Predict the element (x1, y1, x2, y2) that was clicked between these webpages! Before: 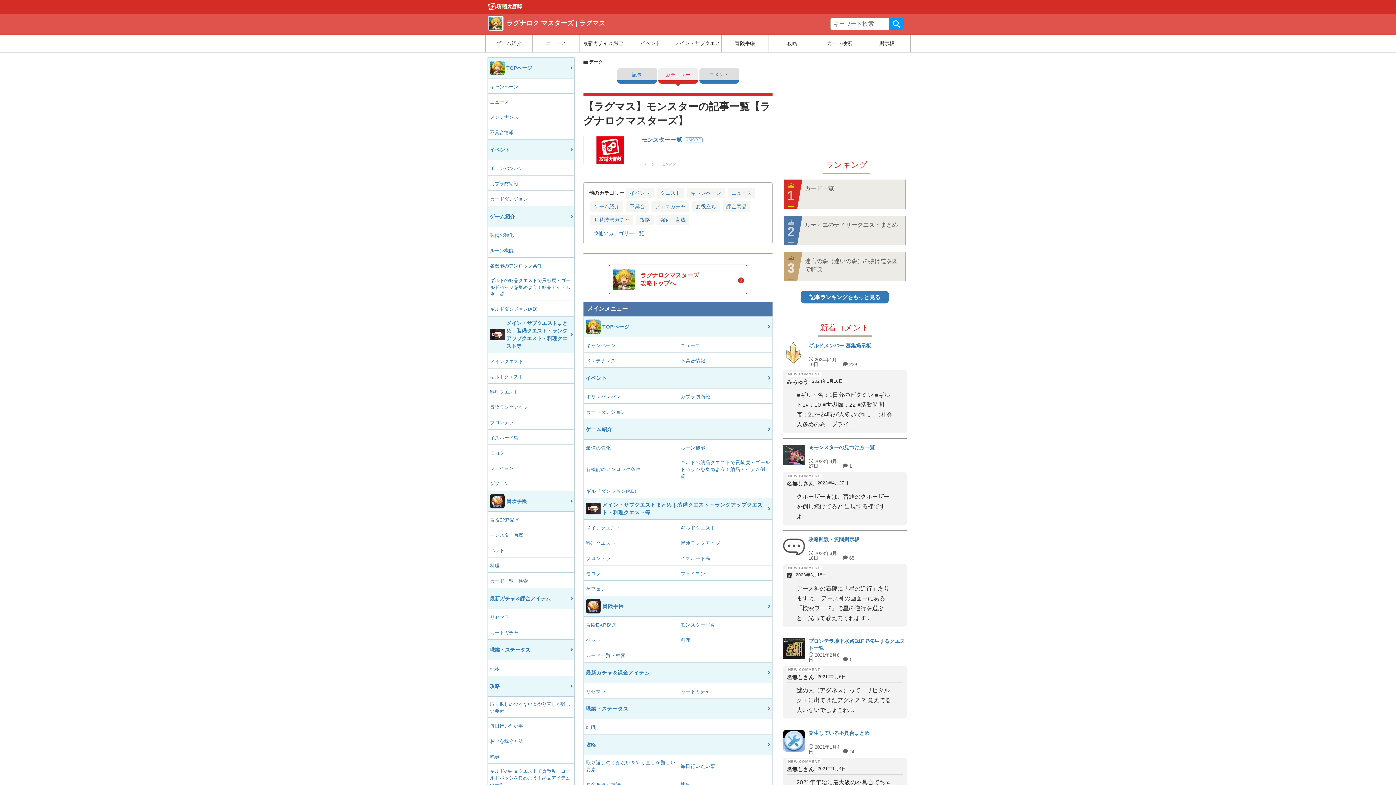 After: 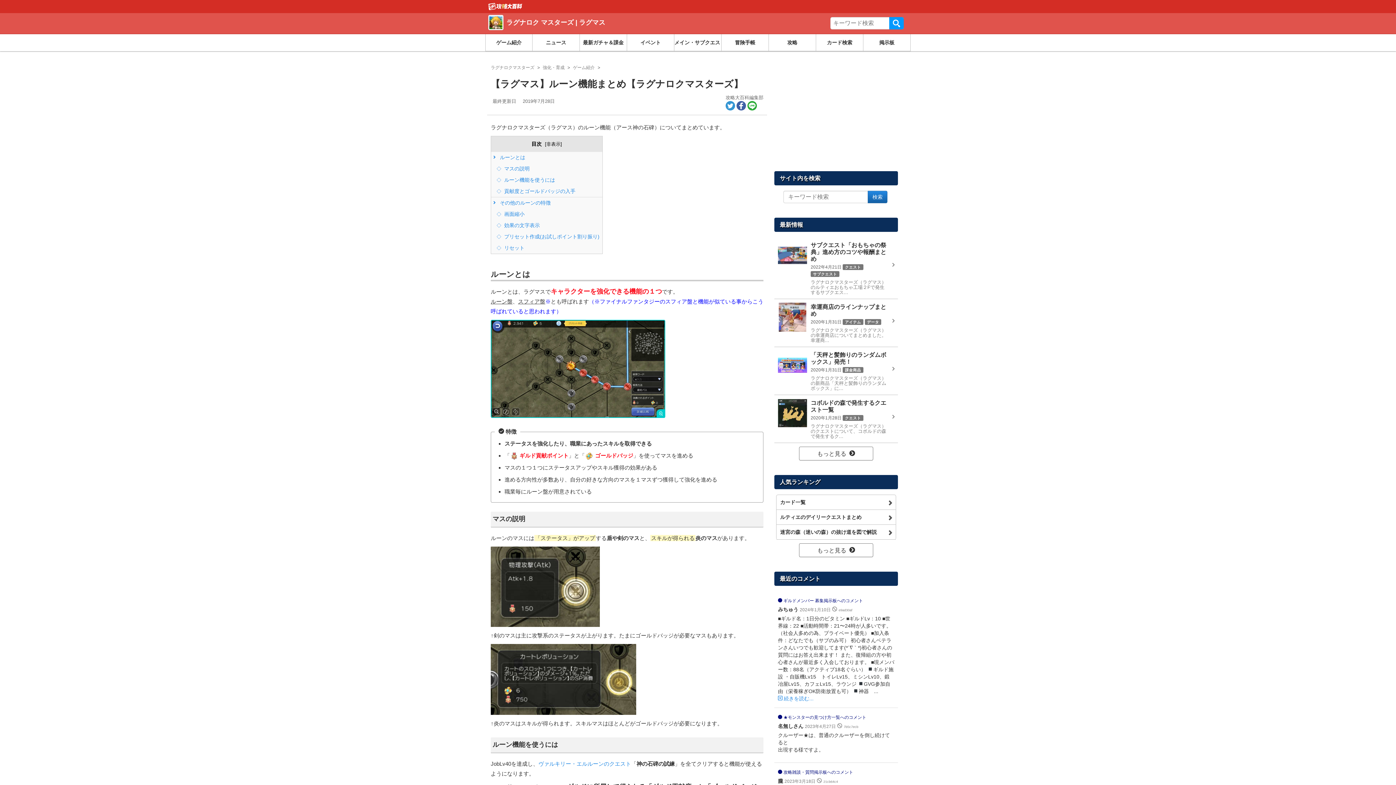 Action: label: ルーン機能 bbox: (678, 440, 772, 454)